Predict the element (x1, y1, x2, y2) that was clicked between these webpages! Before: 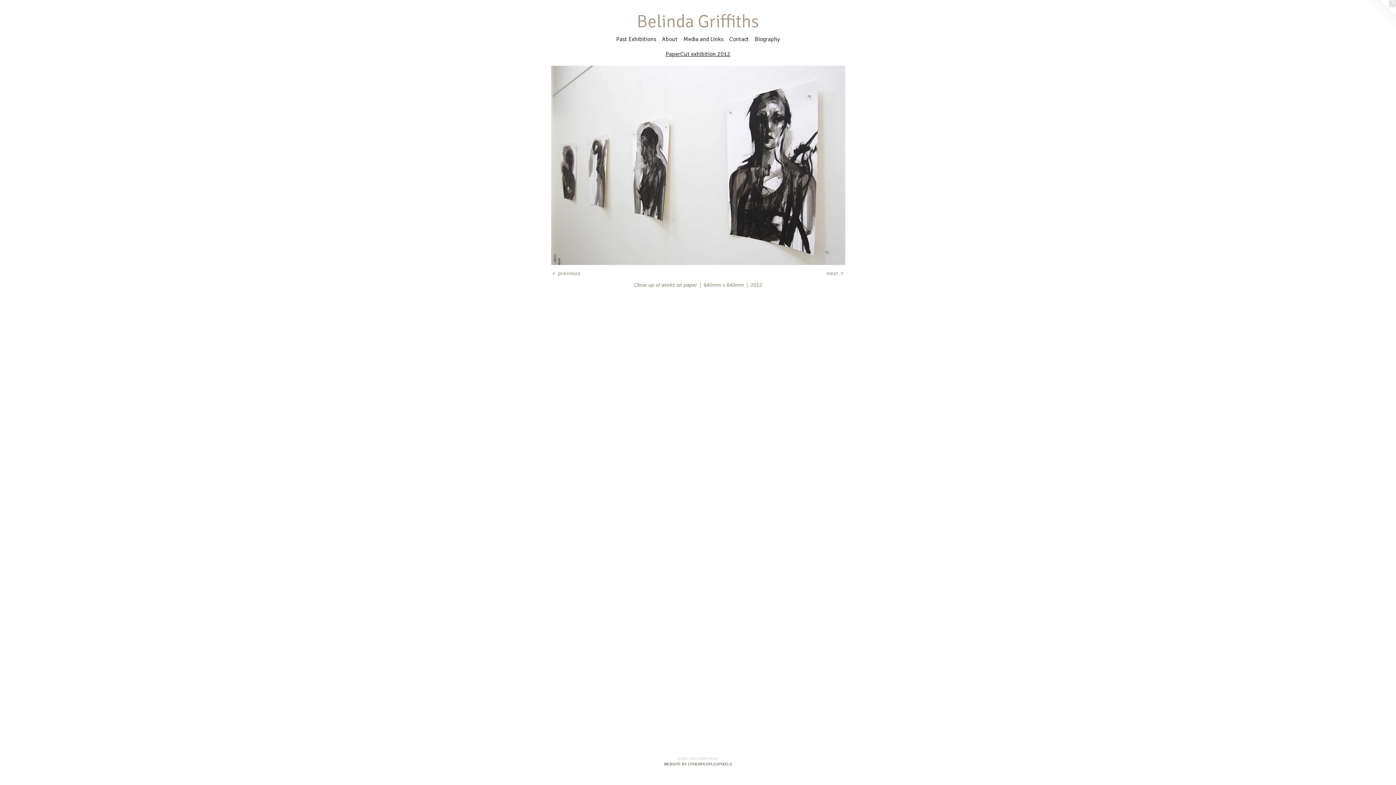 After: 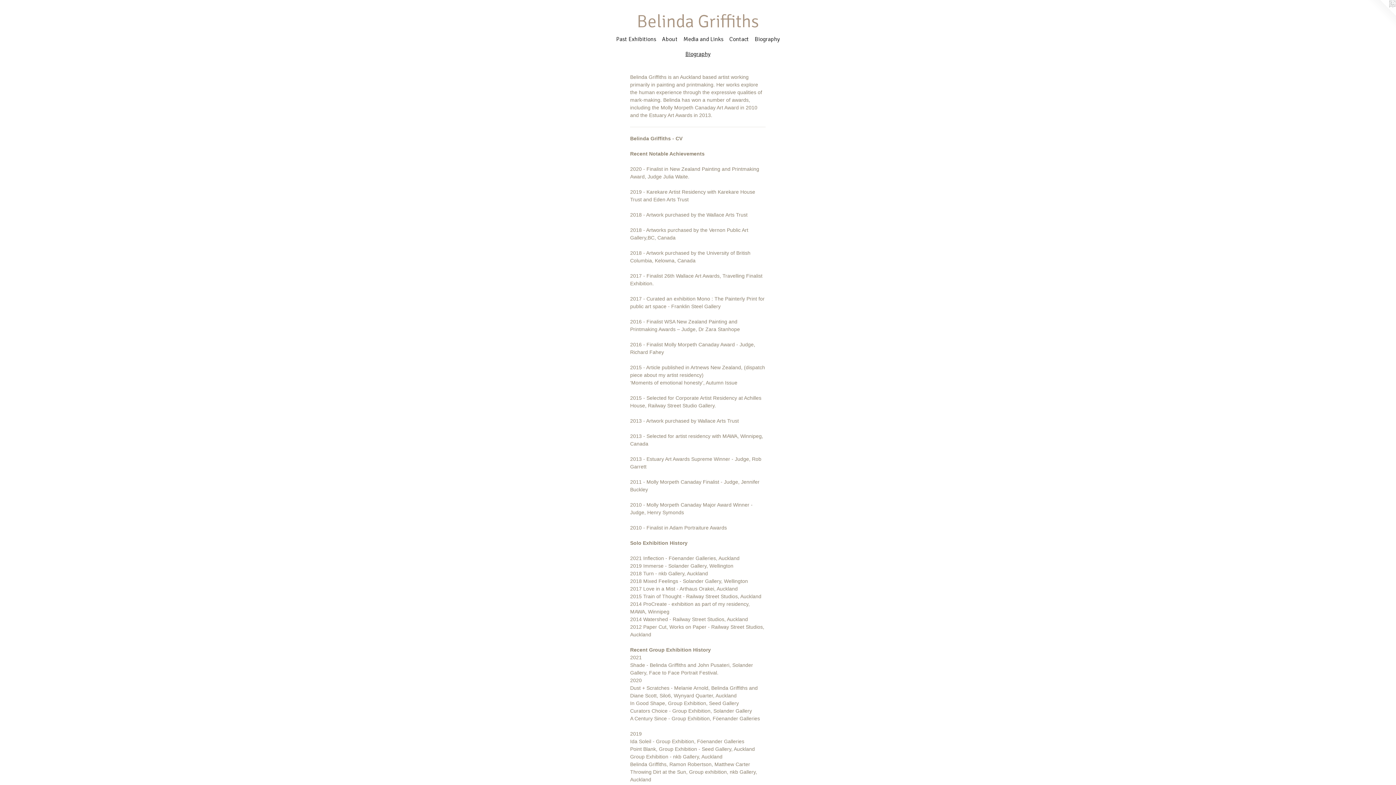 Action: bbox: (752, 34, 782, 43) label: Biography